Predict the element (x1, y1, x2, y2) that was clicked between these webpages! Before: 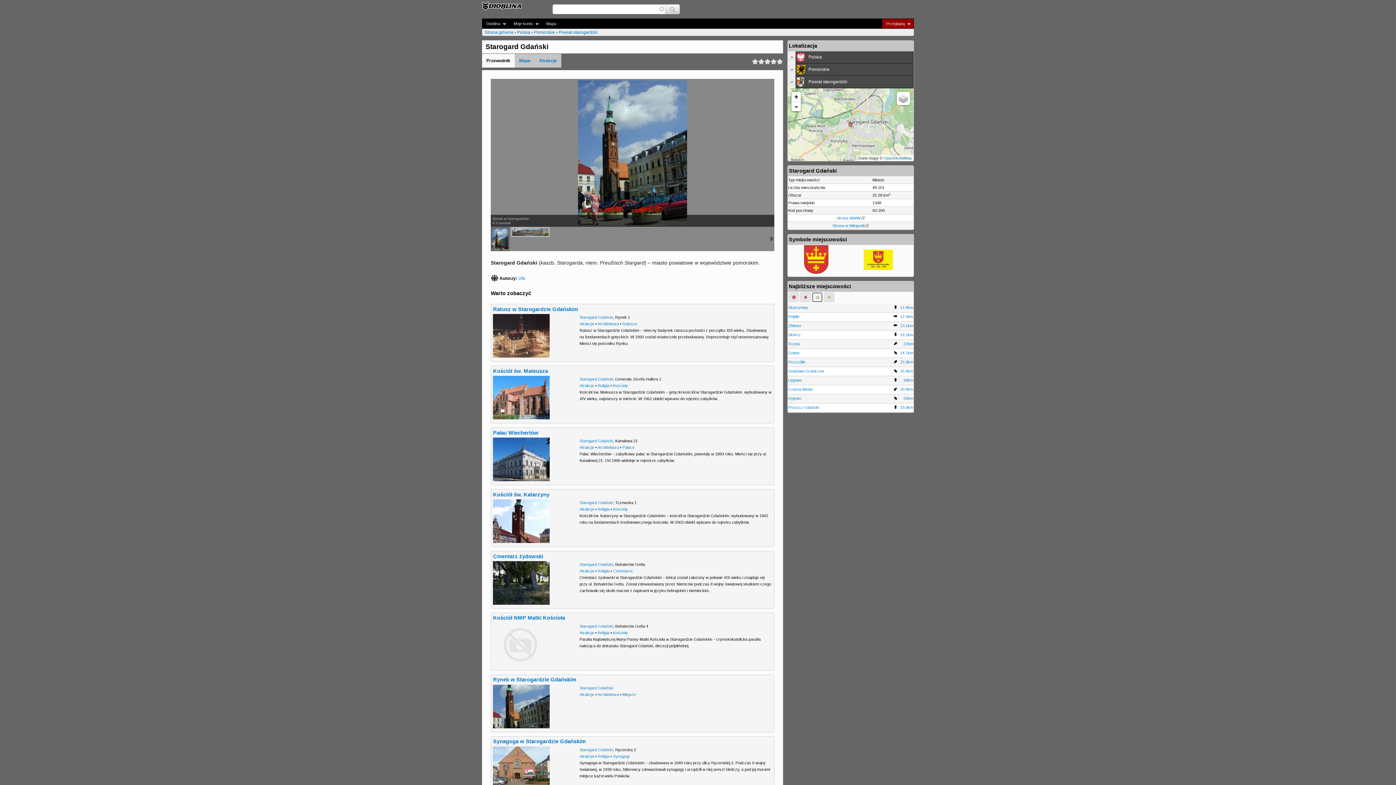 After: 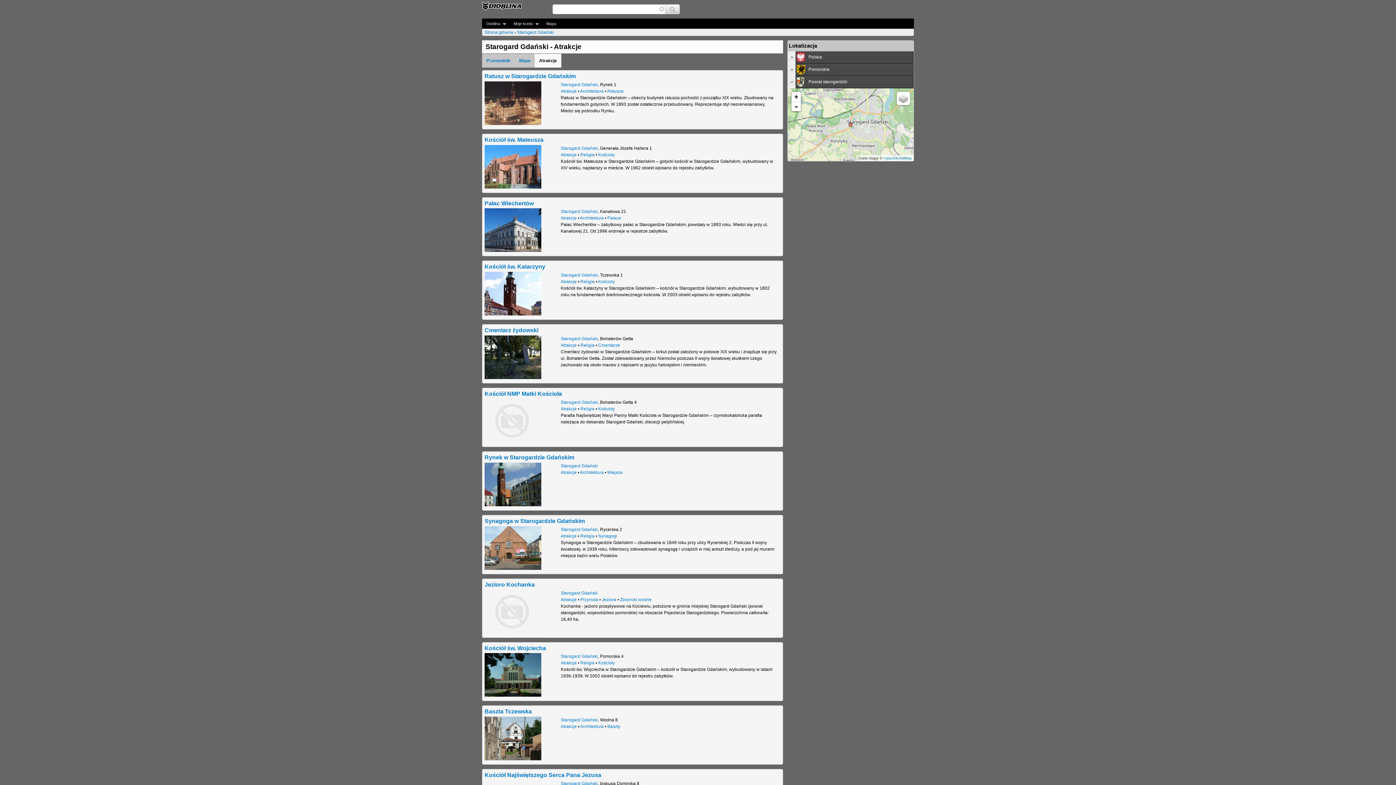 Action: label: Atrakcje bbox: (579, 692, 594, 696)